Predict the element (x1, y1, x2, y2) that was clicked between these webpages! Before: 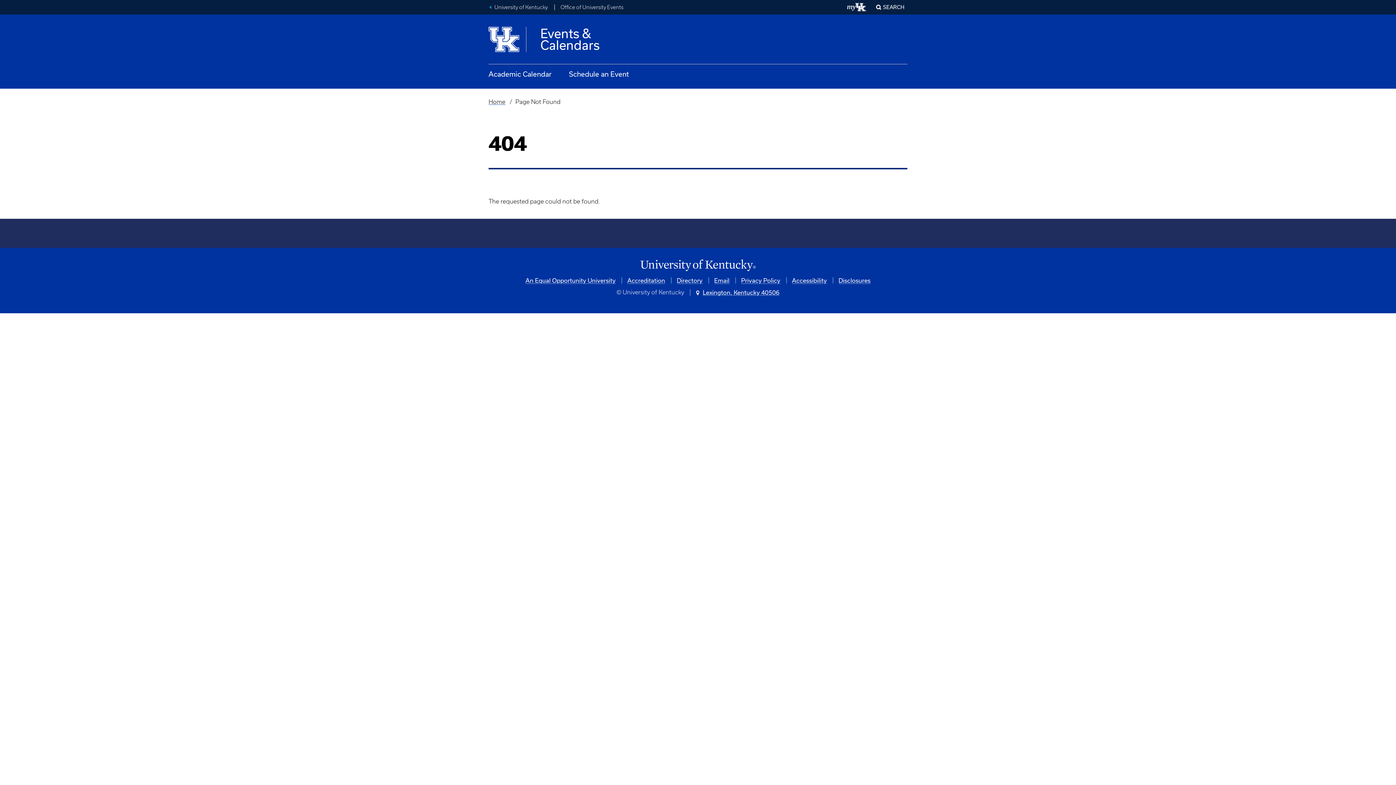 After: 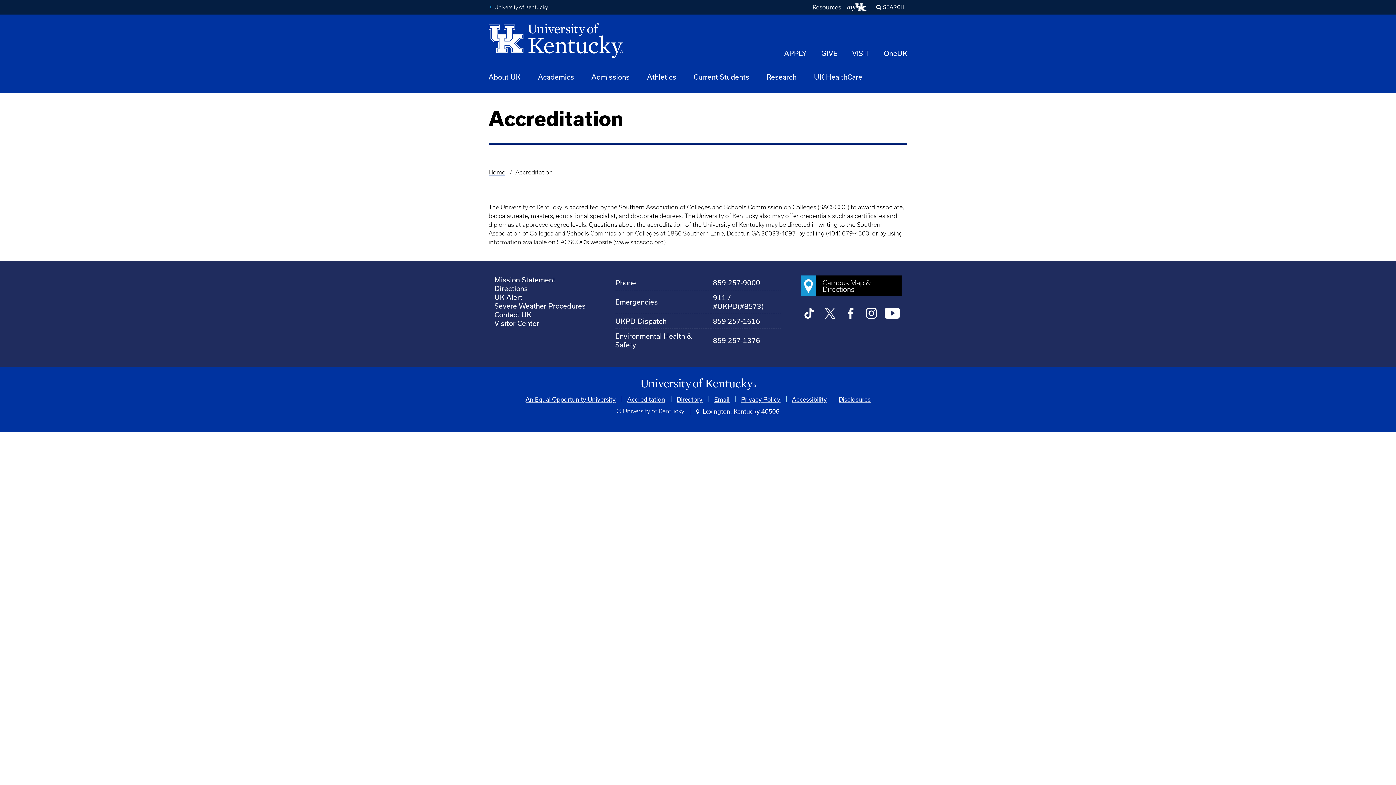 Action: label: Accreditation bbox: (627, 276, 665, 283)